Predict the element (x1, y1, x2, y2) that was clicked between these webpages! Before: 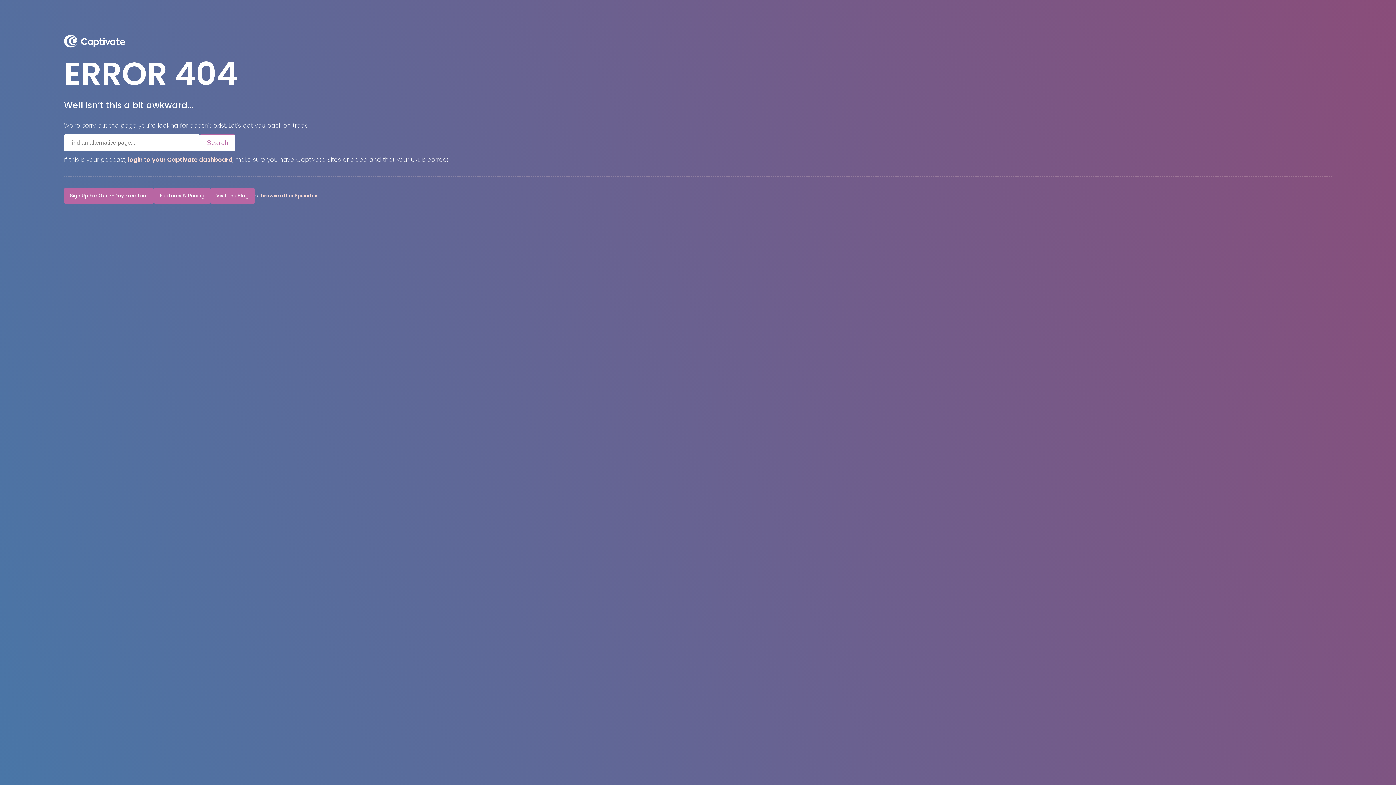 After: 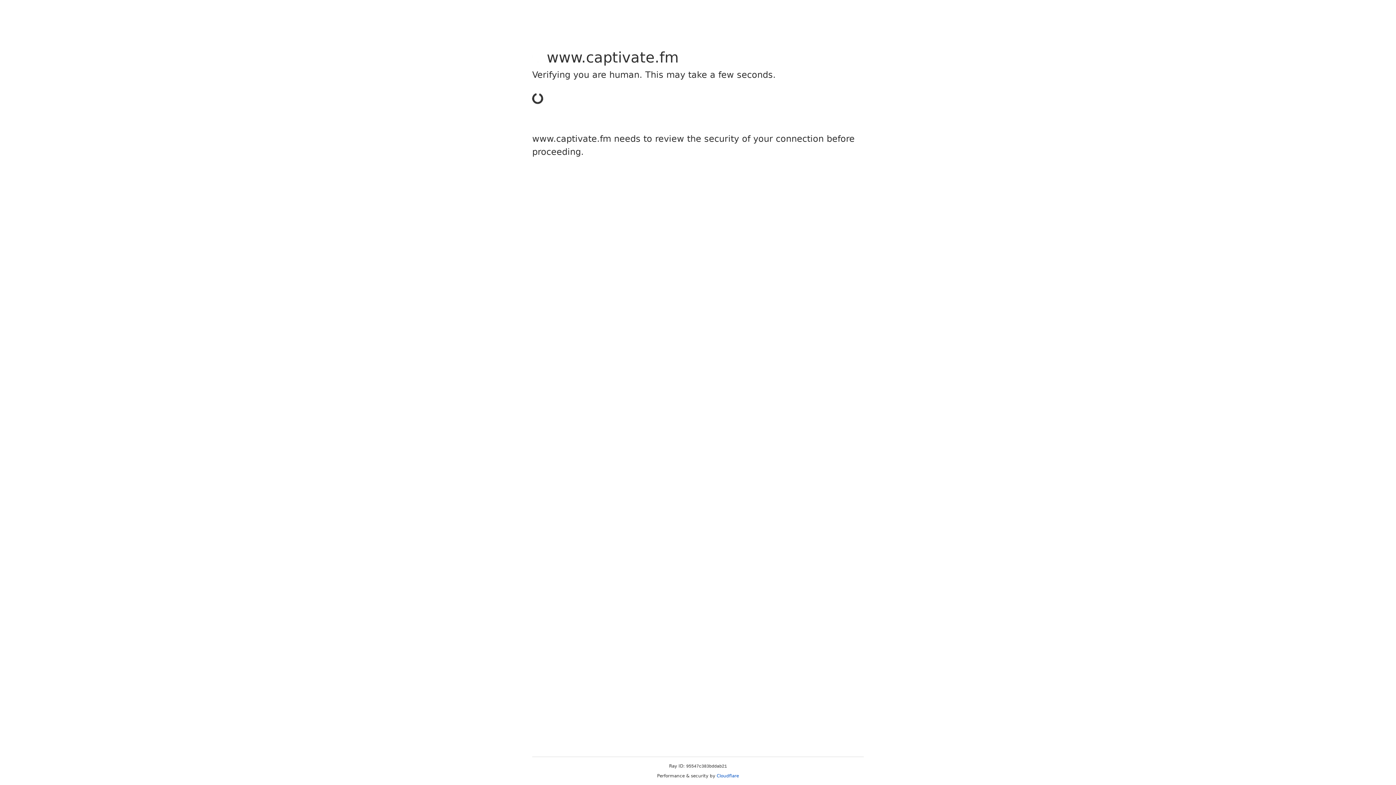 Action: bbox: (153, 188, 210, 203) label: Features & Pricing